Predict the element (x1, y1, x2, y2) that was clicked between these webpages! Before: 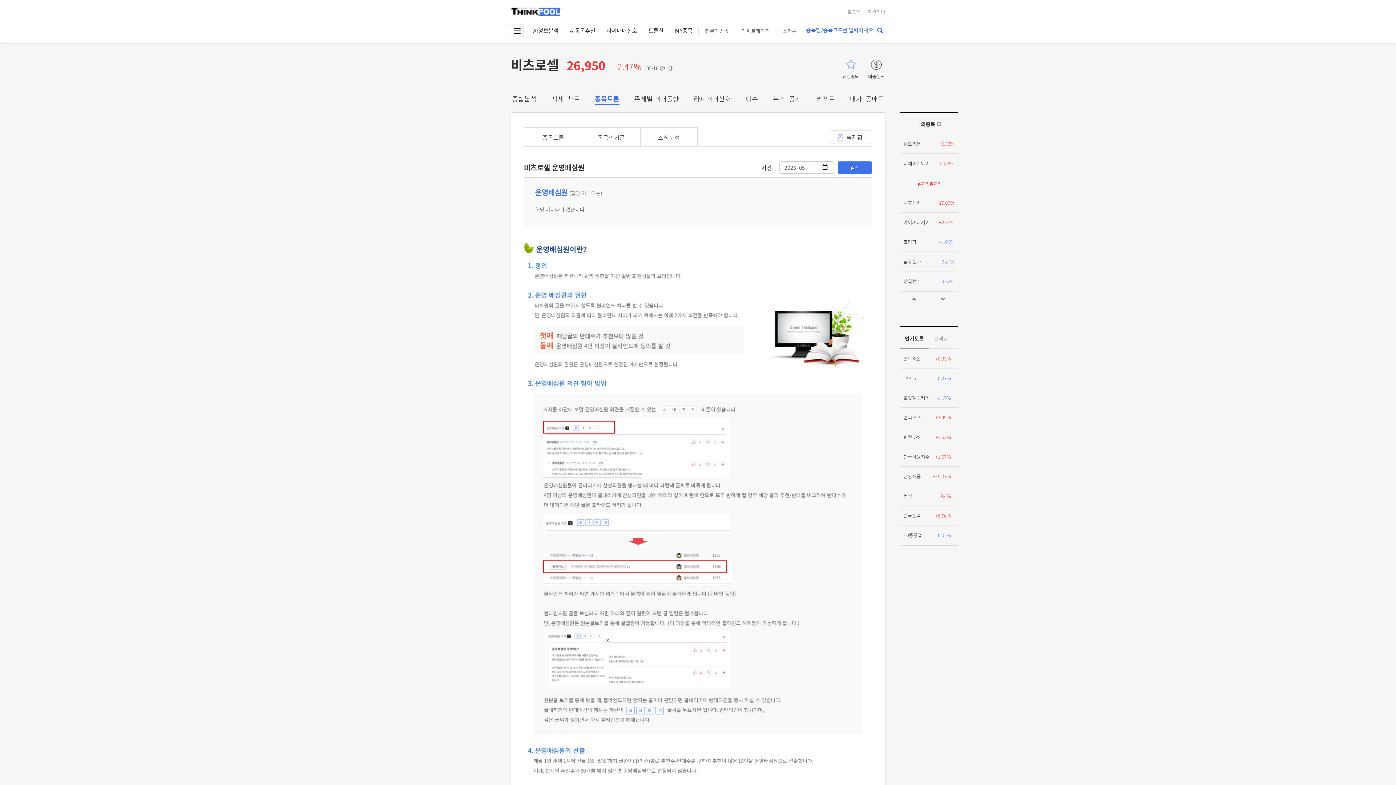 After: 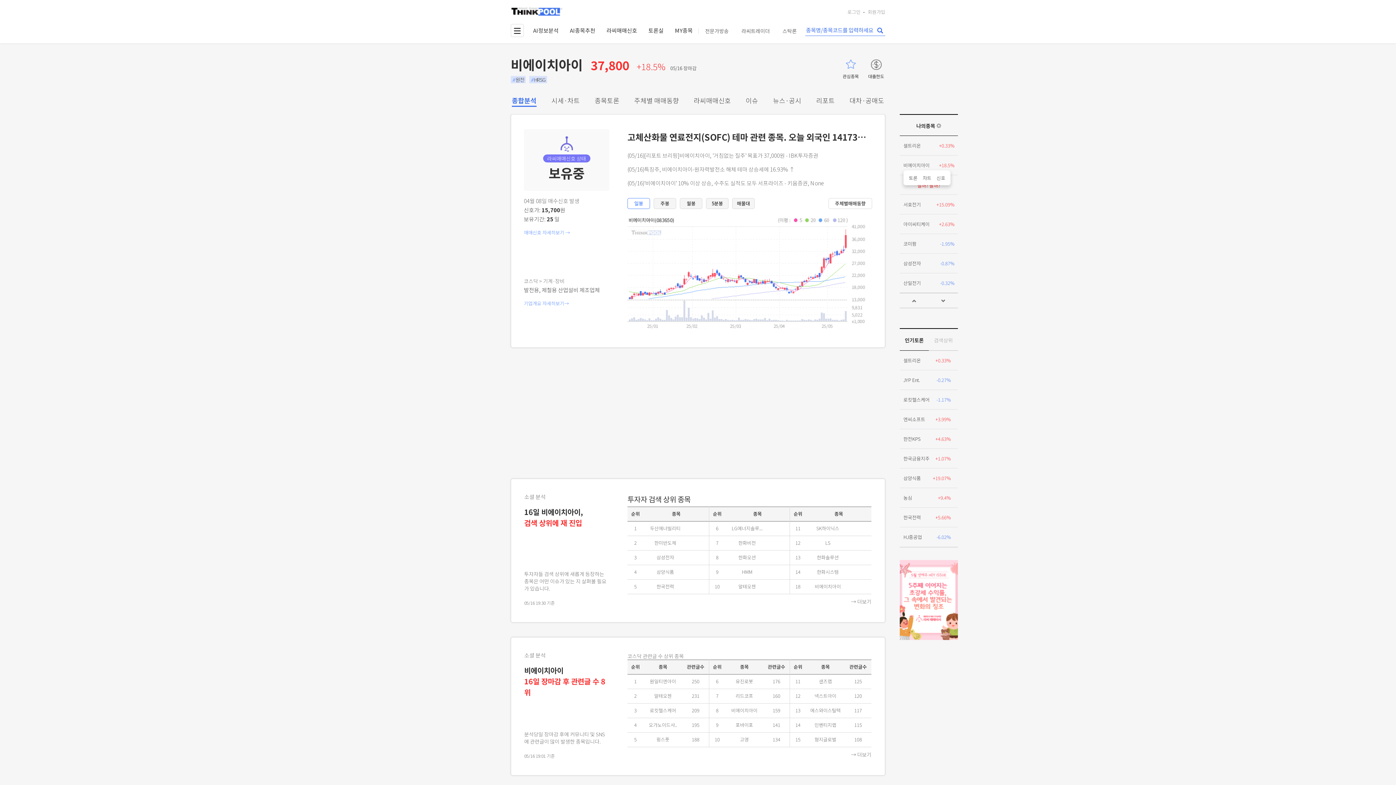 Action: bbox: (900, 153, 958, 173) label: 비에이치아이
+18.5%